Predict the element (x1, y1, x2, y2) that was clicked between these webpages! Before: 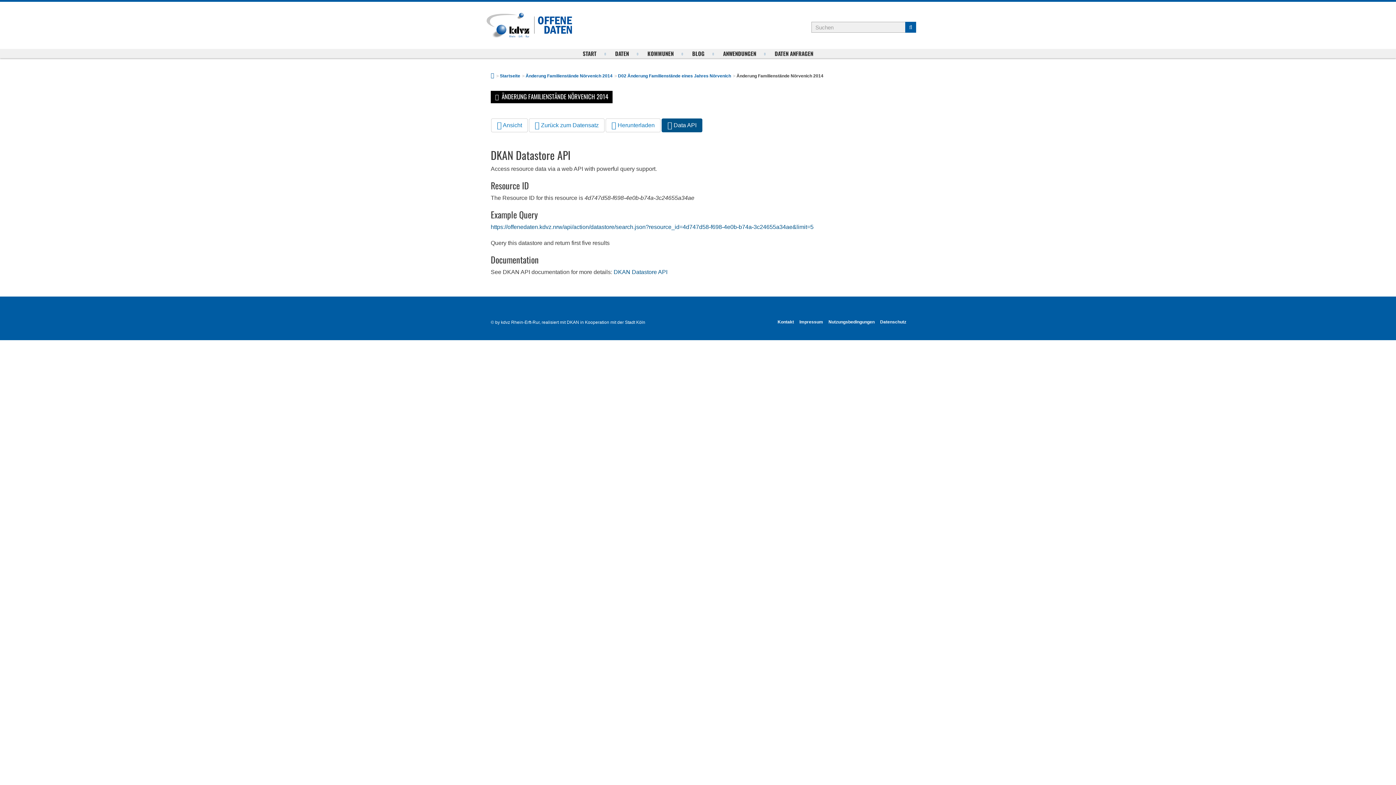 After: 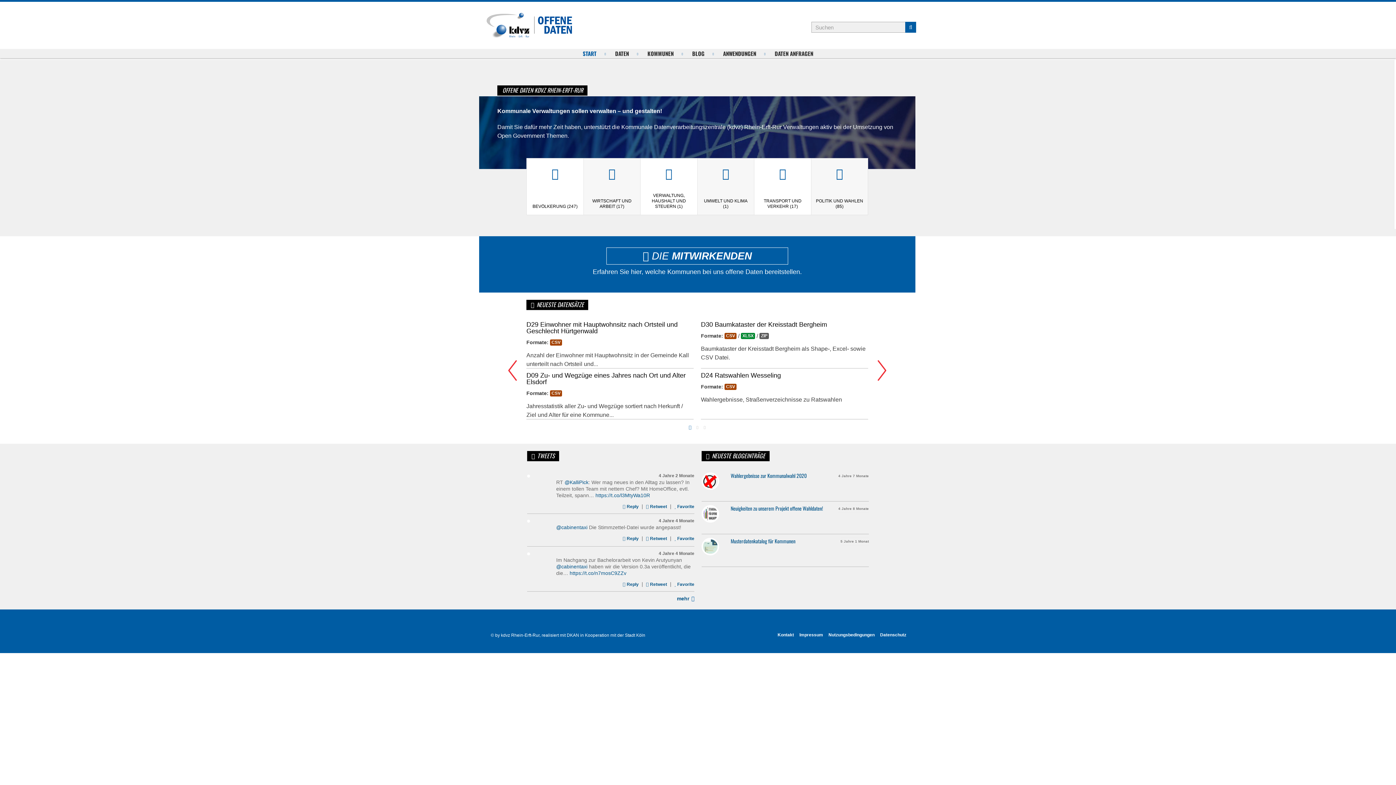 Action: label: Startseite bbox: (500, 73, 520, 78)